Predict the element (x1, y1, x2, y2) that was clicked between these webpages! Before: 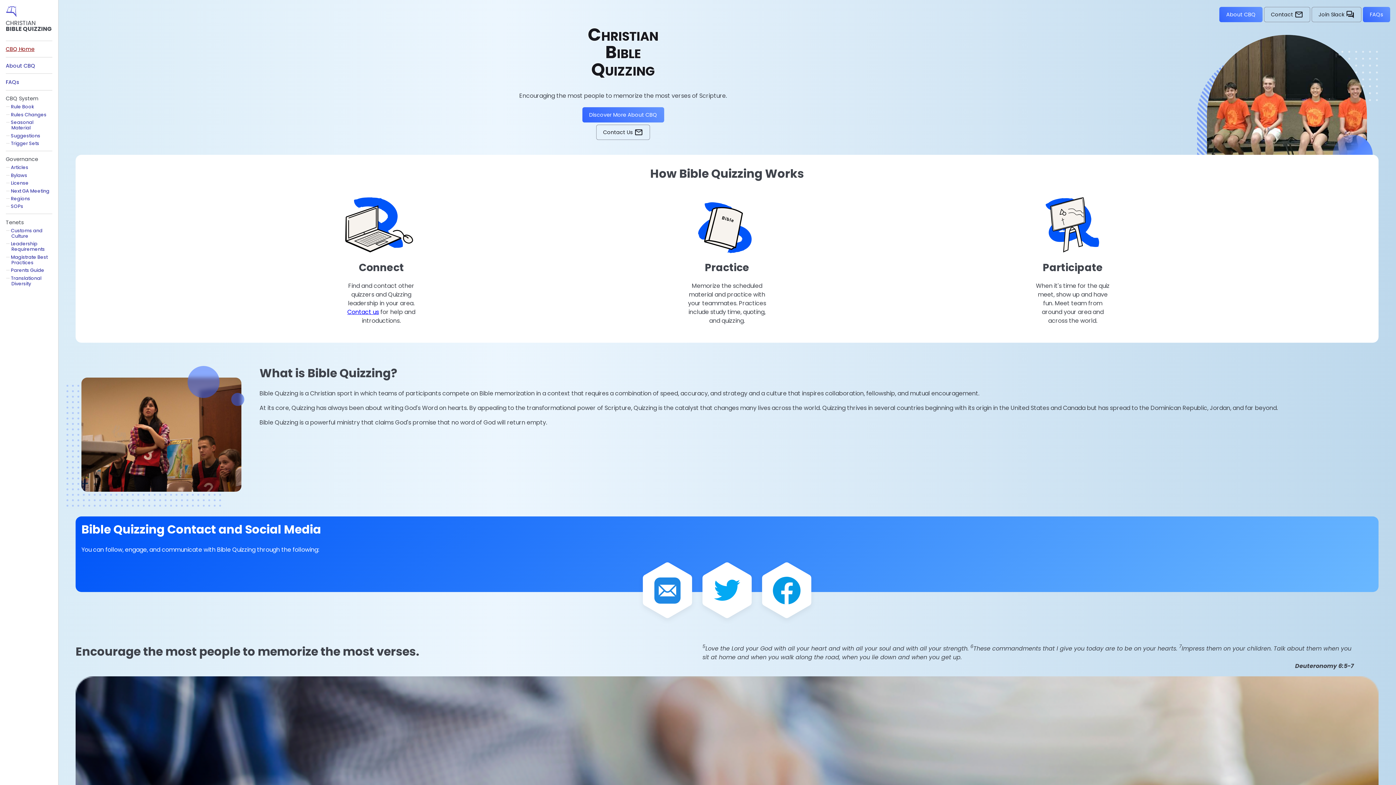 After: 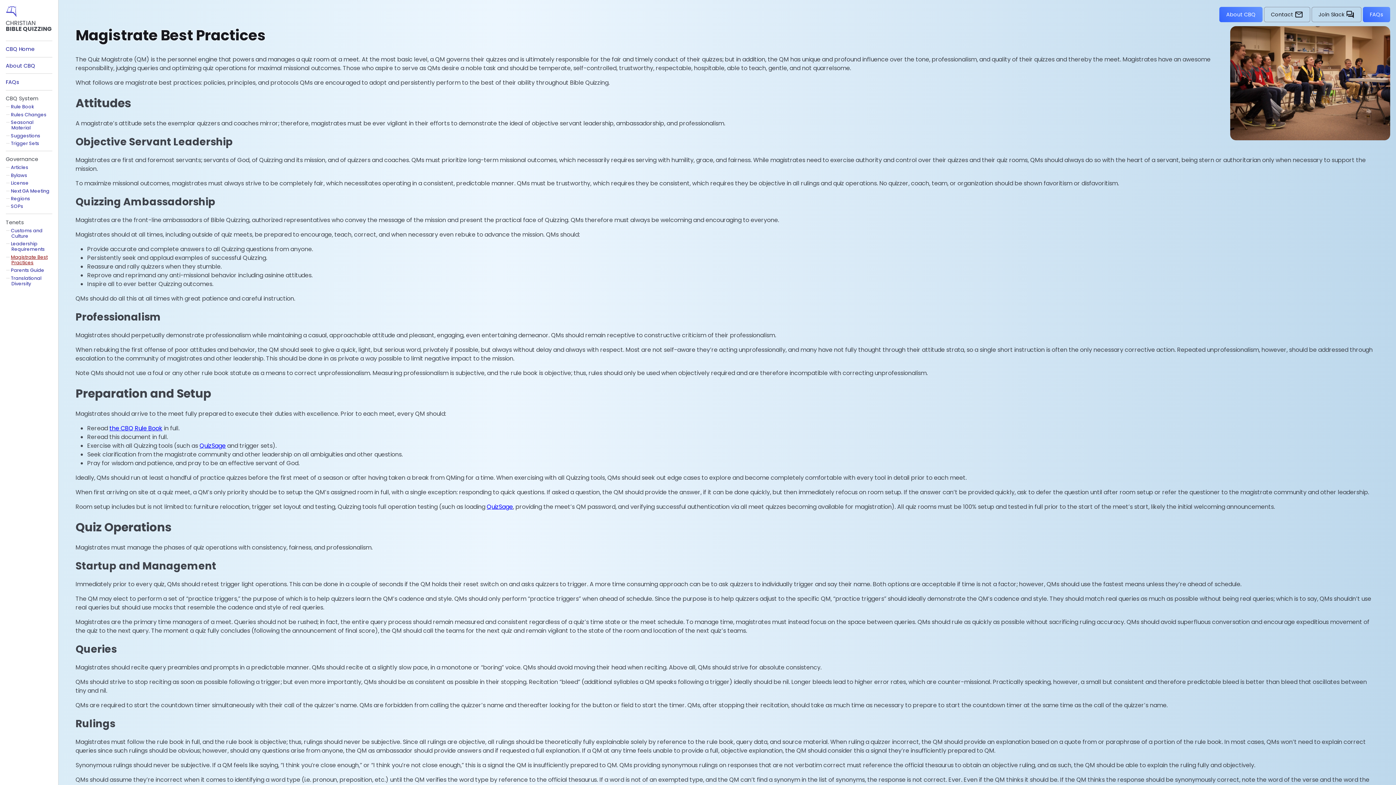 Action: label: Magistrate Best Practices bbox: (10, 254, 47, 265)